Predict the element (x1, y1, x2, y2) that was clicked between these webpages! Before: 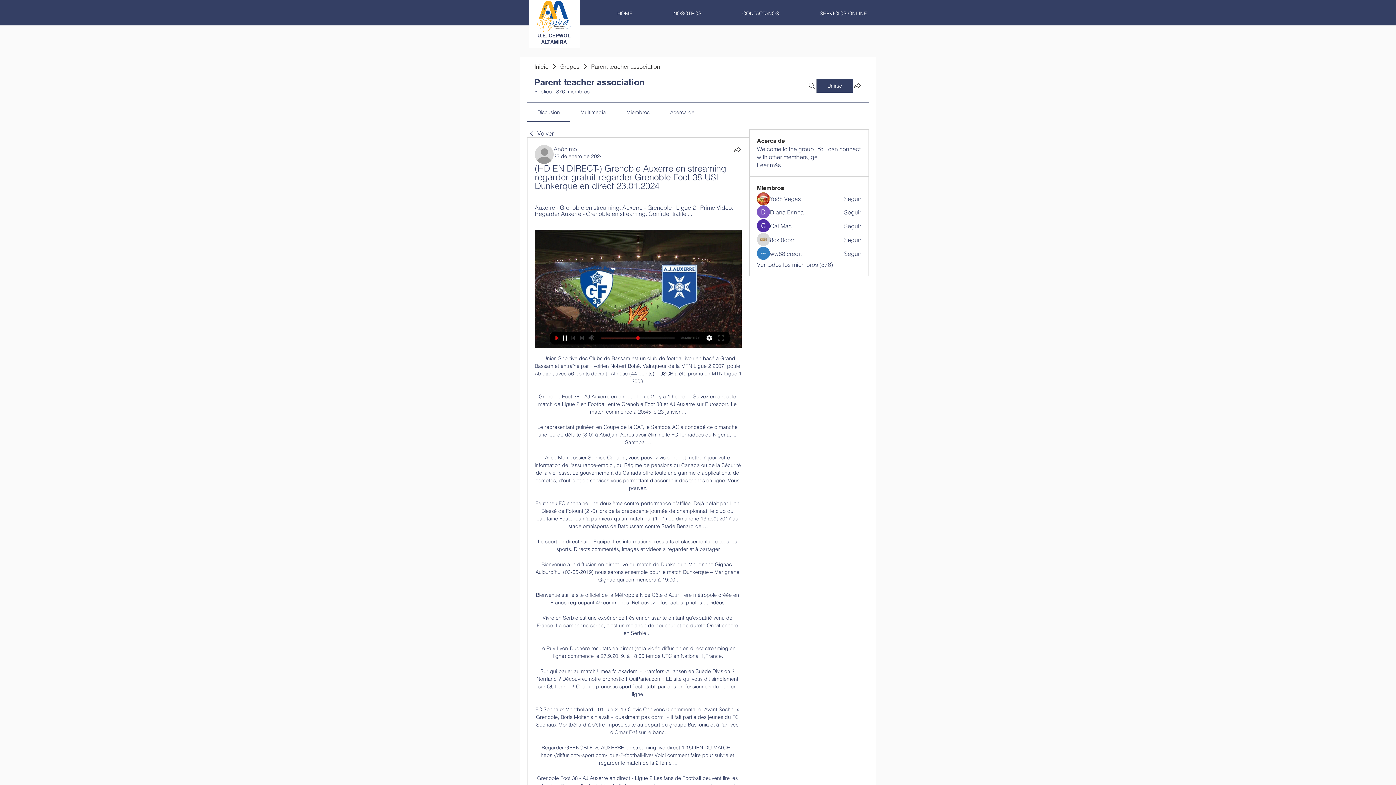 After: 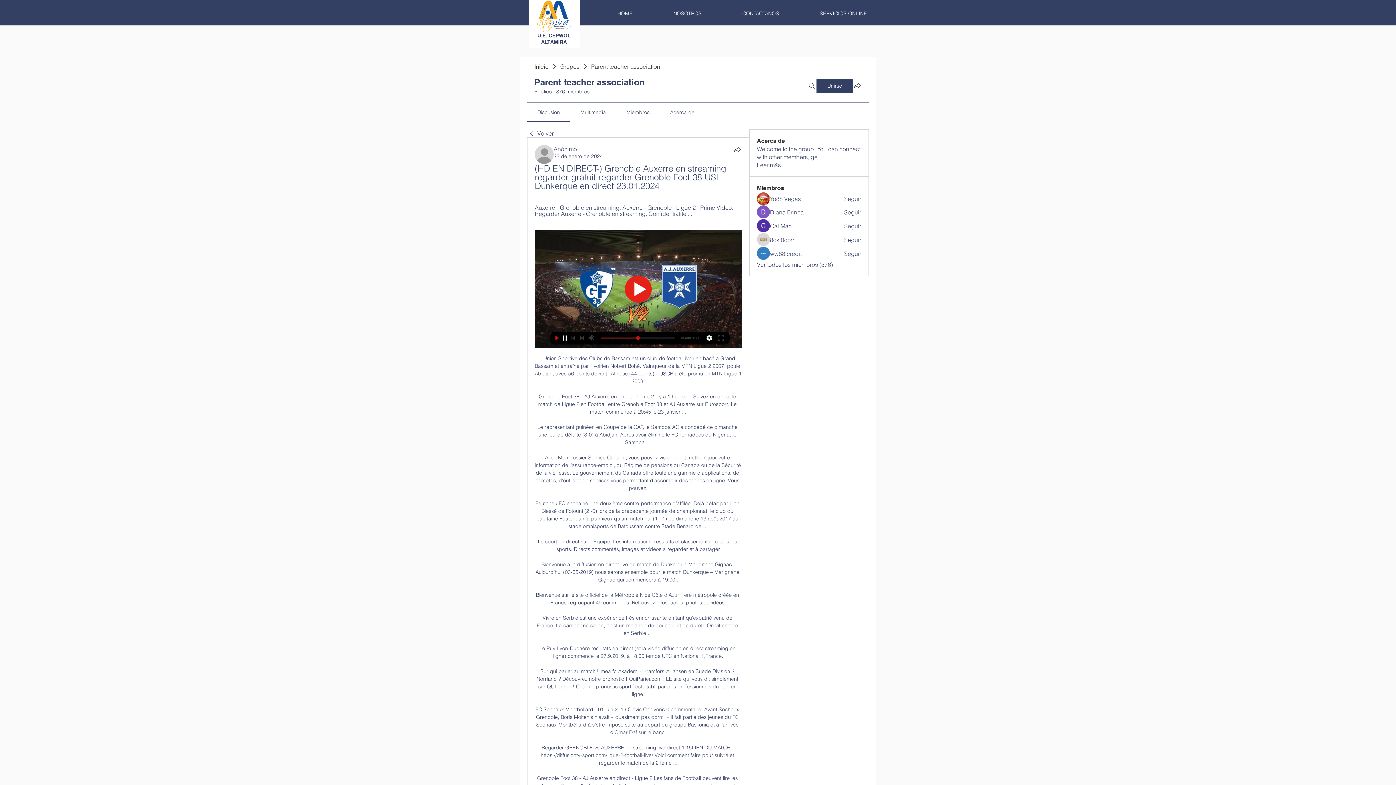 Action: bbox: (534, 230, 741, 348)